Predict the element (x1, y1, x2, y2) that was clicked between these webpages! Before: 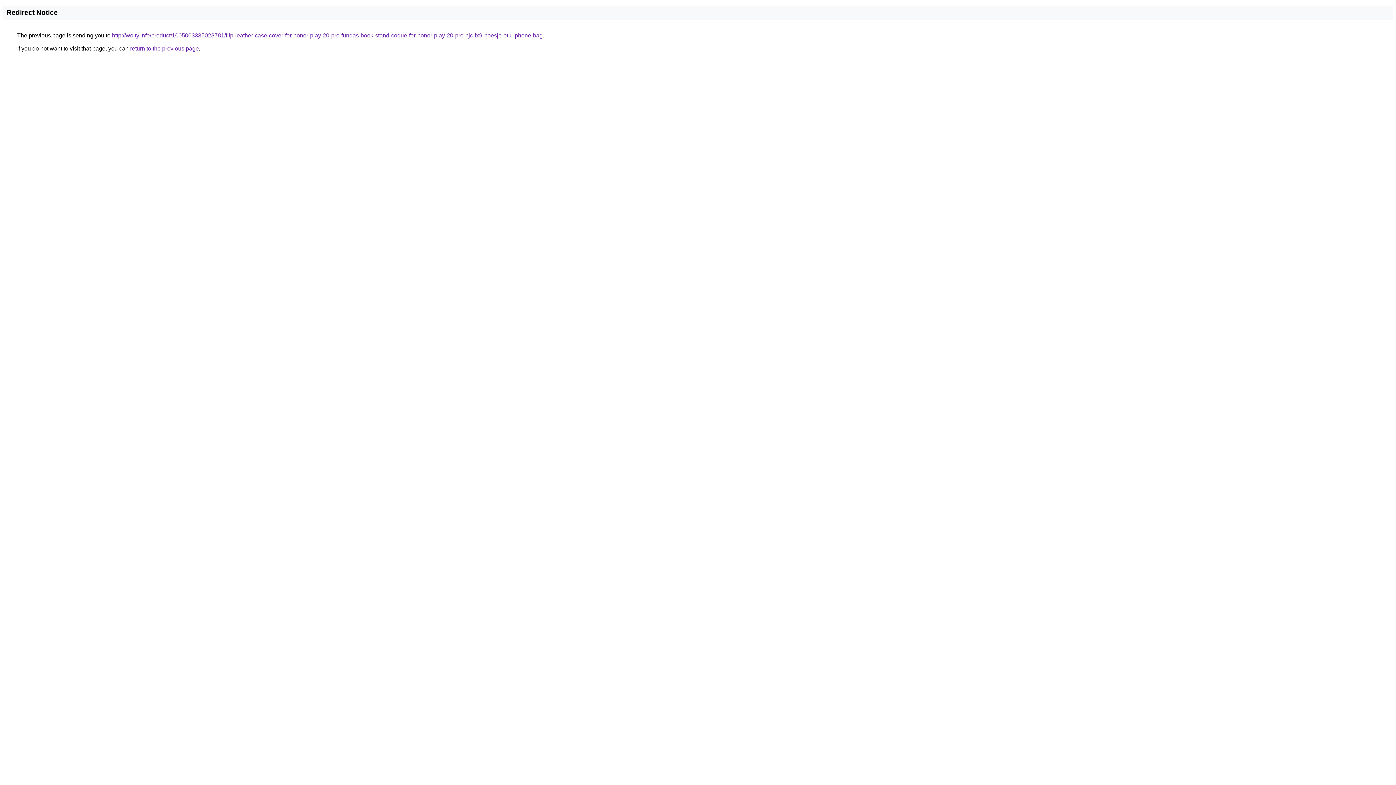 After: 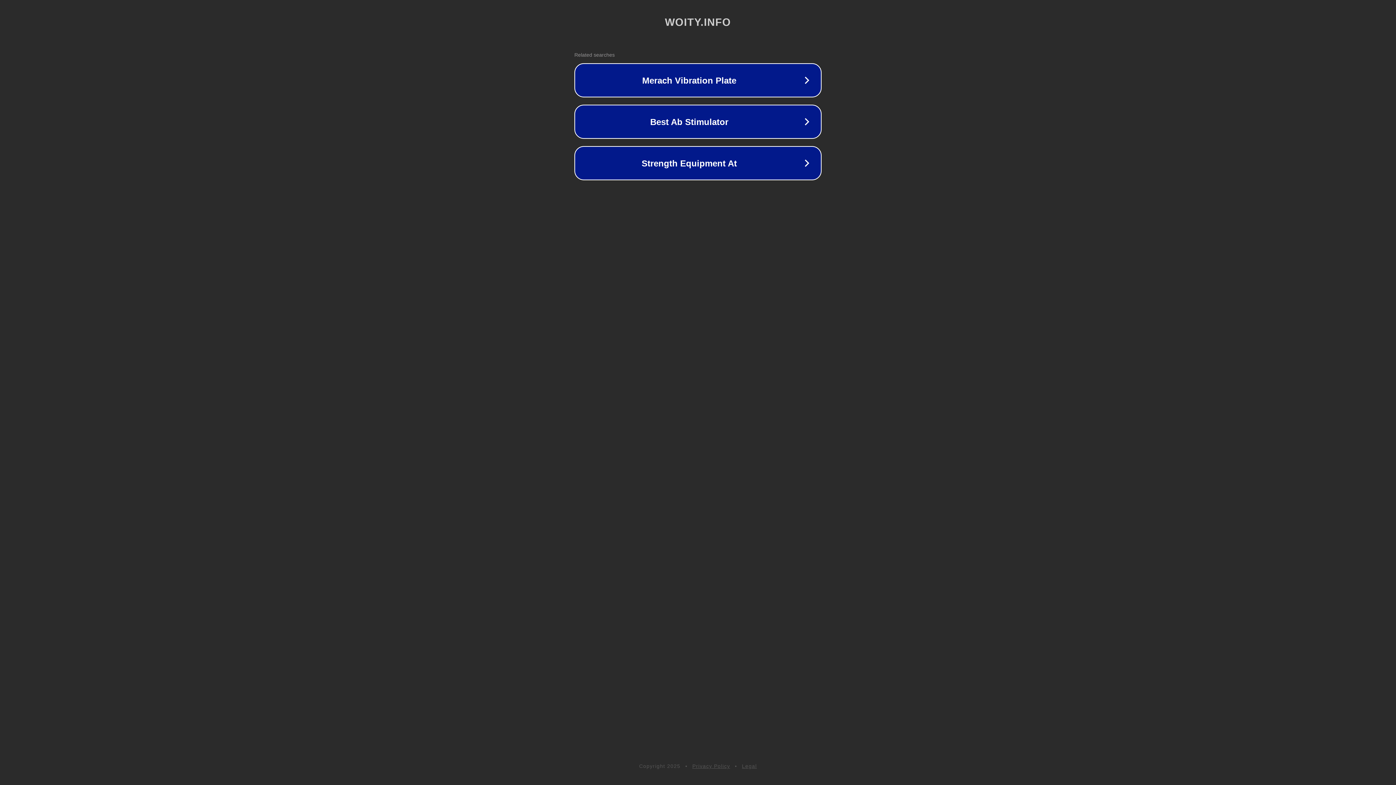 Action: label: http://woity.info/product/1005003335028781/flip-leather-case-cover-for-honor-play-20-pro-fundas-book-stand-coque-for-honor-play-20-pro-hjc-lx9-hoesje-etui-phone-bag bbox: (112, 32, 542, 38)